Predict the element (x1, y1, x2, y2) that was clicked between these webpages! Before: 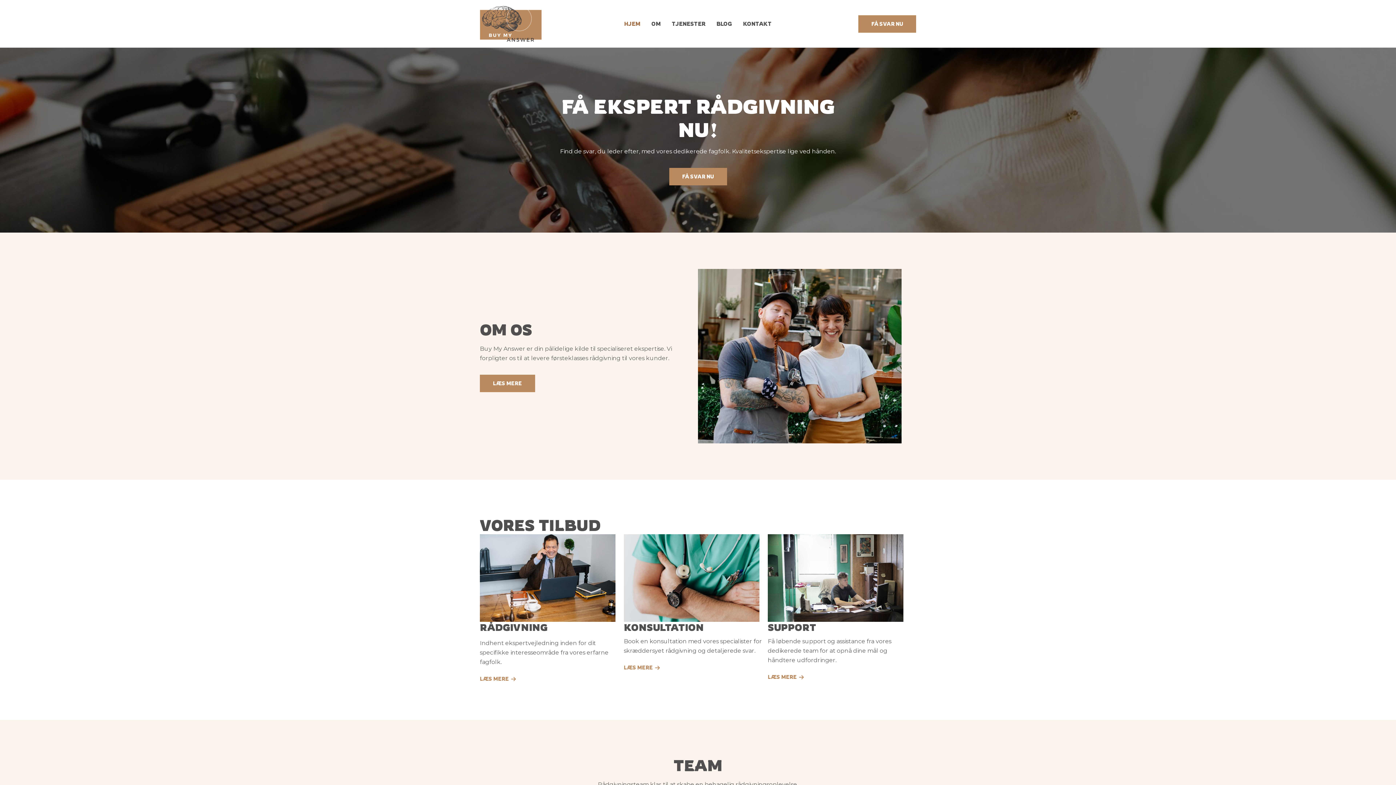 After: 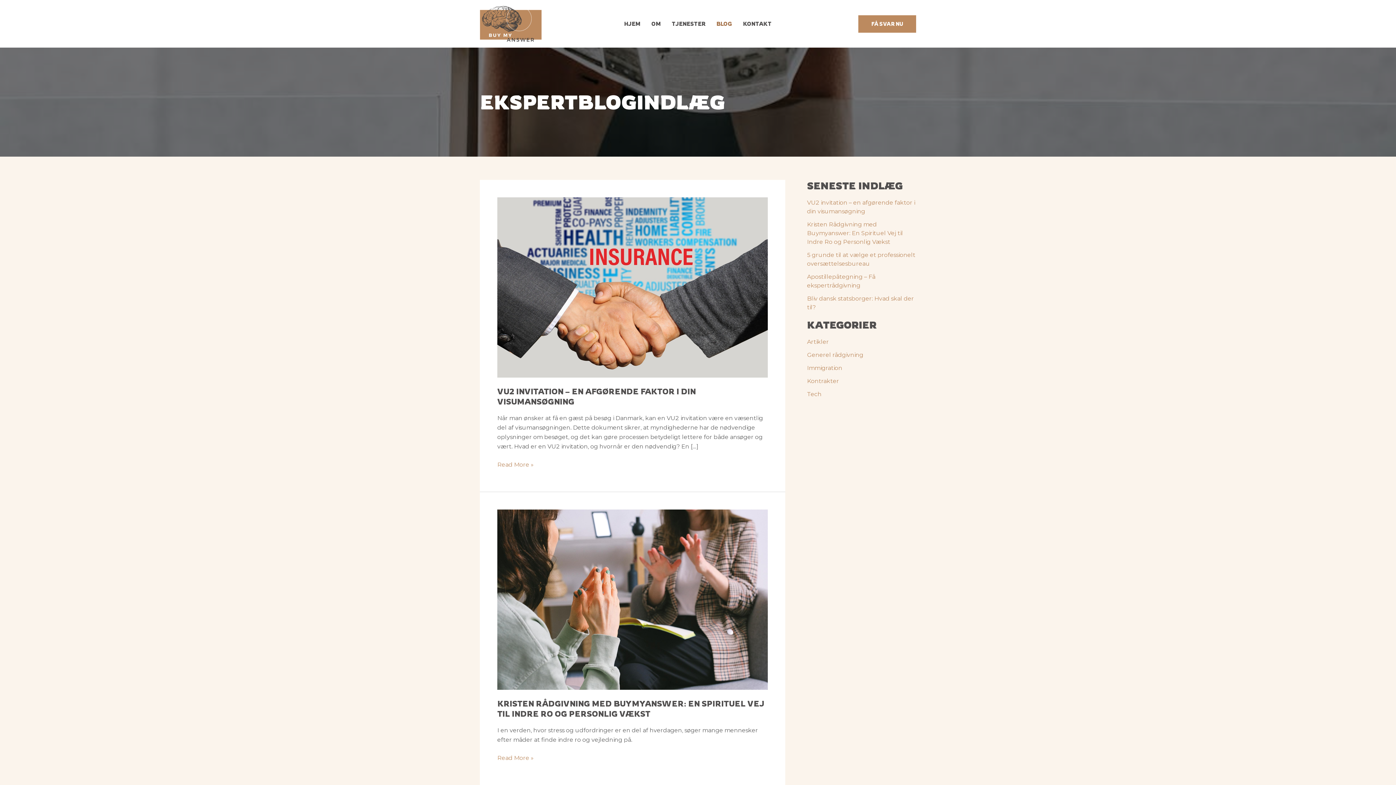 Action: label: FÅ SVAR NU bbox: (669, 168, 727, 185)